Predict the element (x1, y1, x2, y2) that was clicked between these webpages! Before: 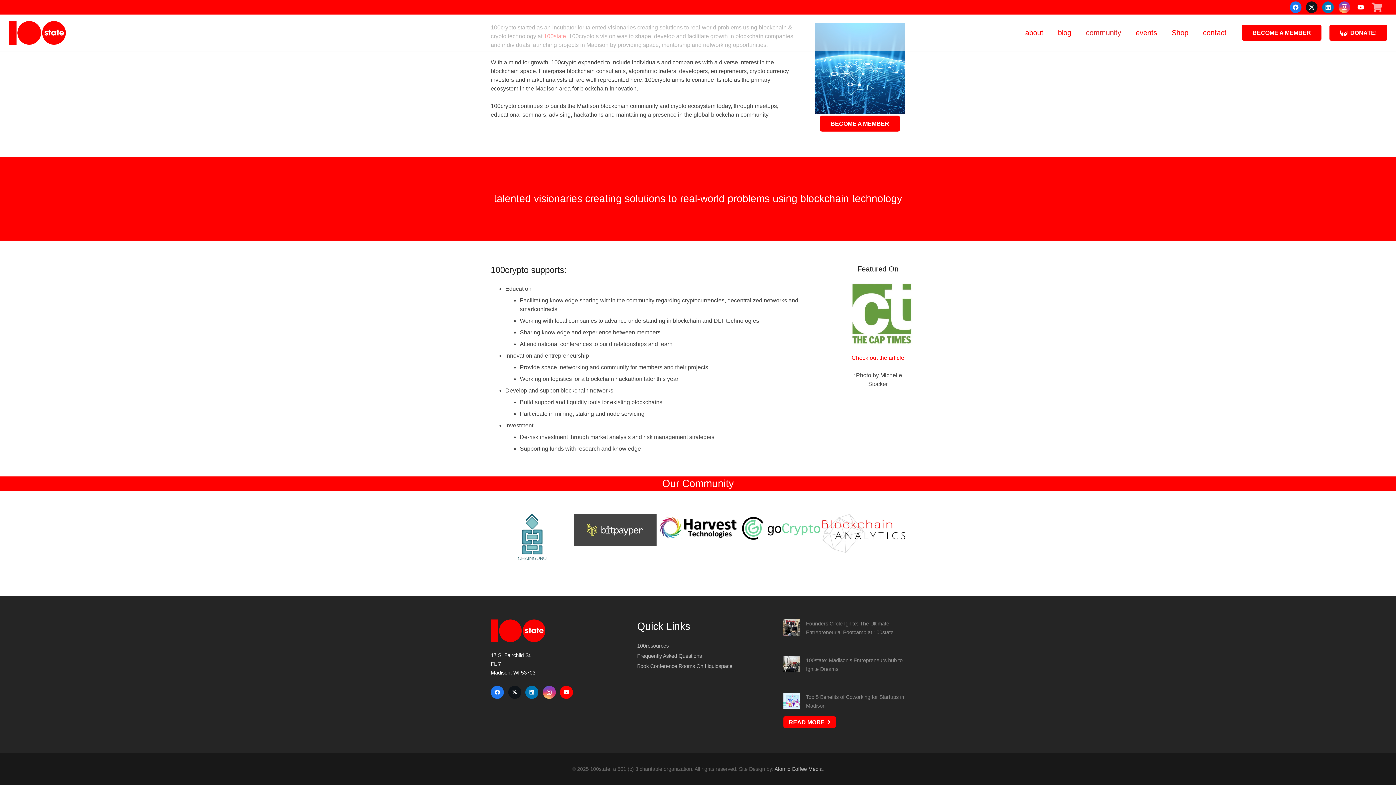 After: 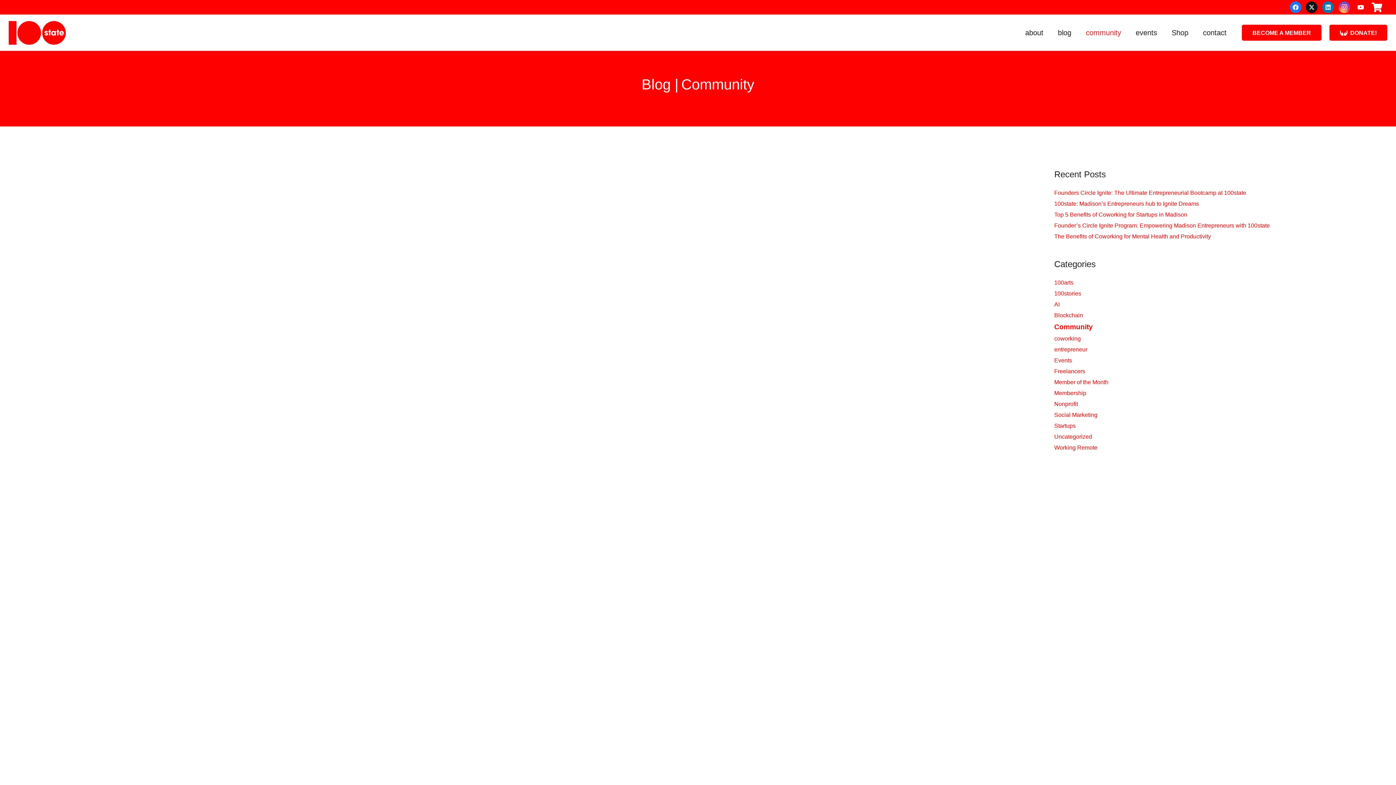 Action: label: community bbox: (1078, 23, 1128, 41)